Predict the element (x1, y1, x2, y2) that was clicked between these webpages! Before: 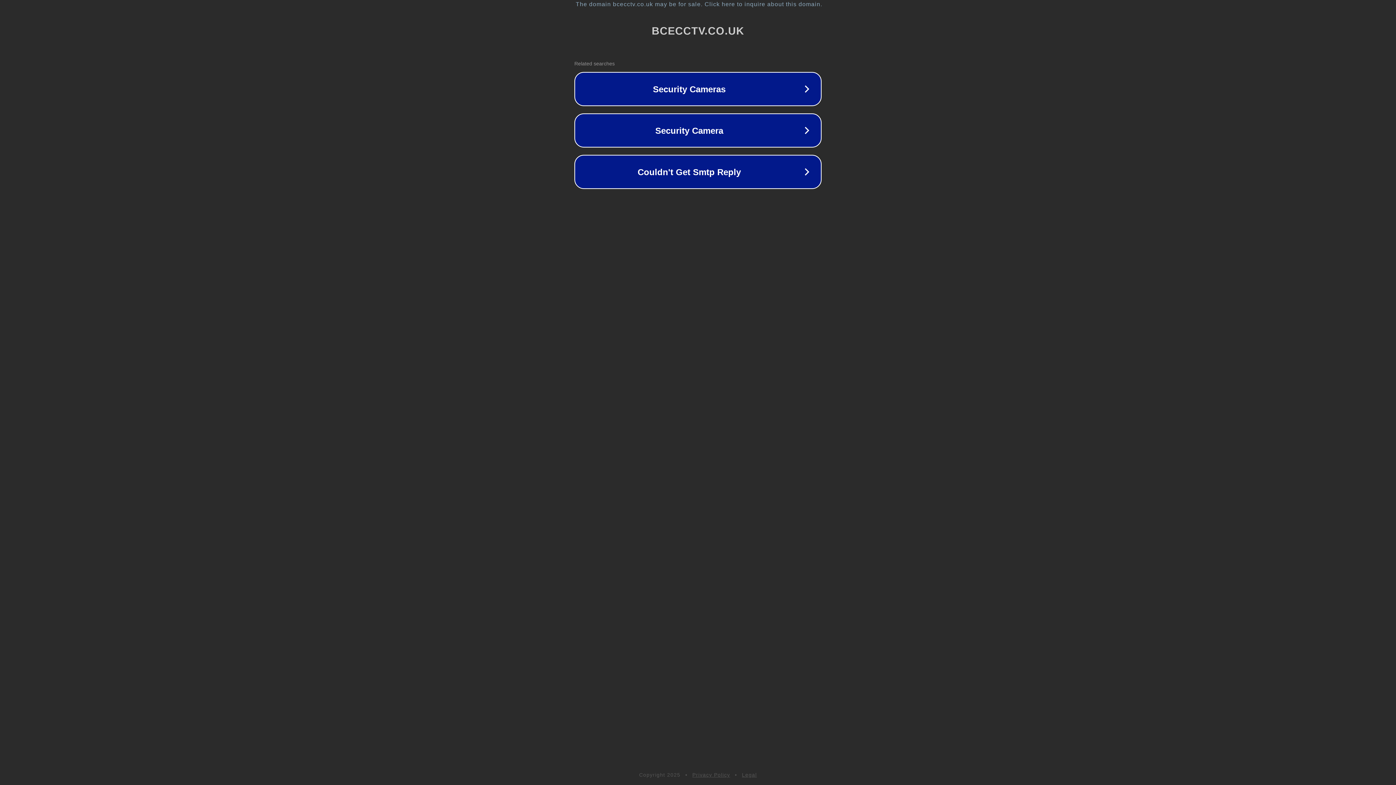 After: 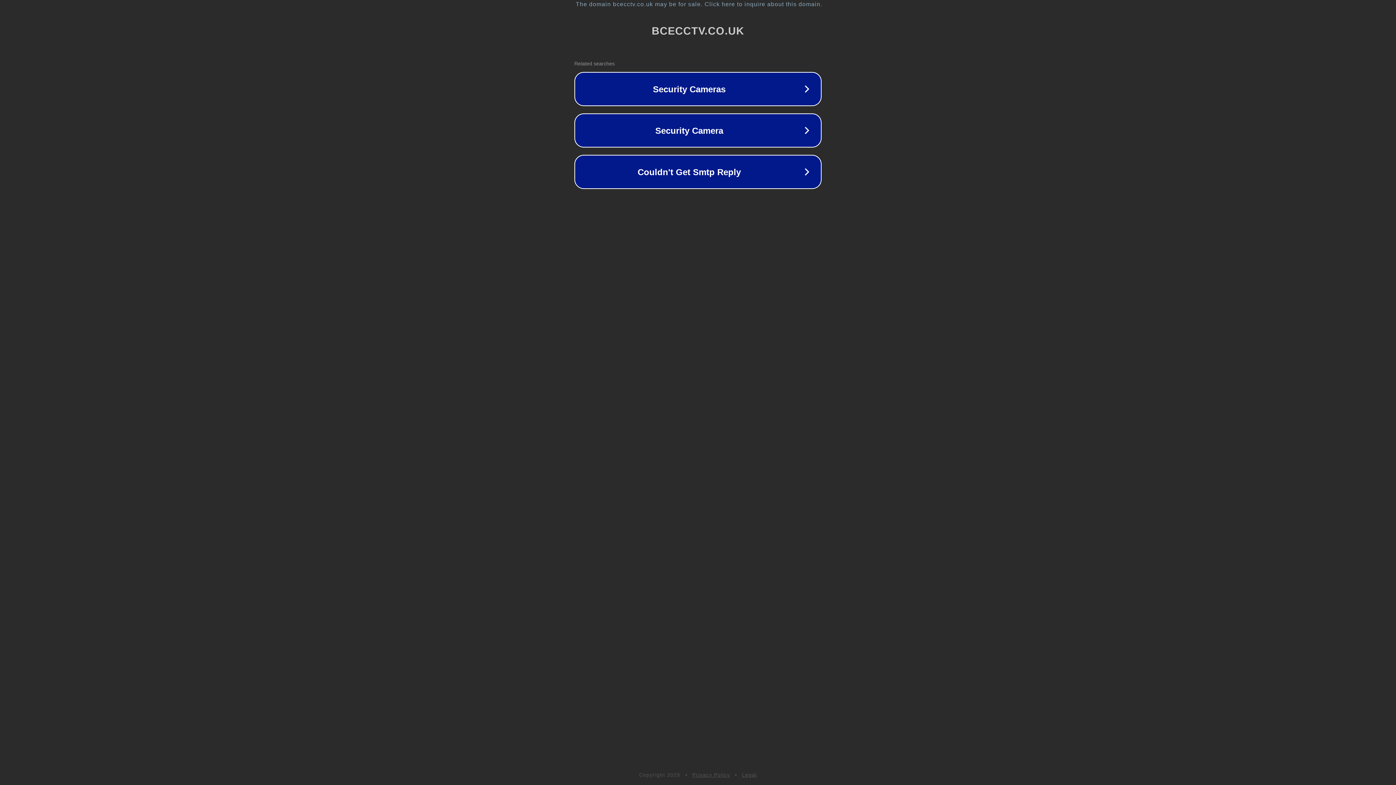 Action: label: Legal bbox: (742, 772, 757, 778)